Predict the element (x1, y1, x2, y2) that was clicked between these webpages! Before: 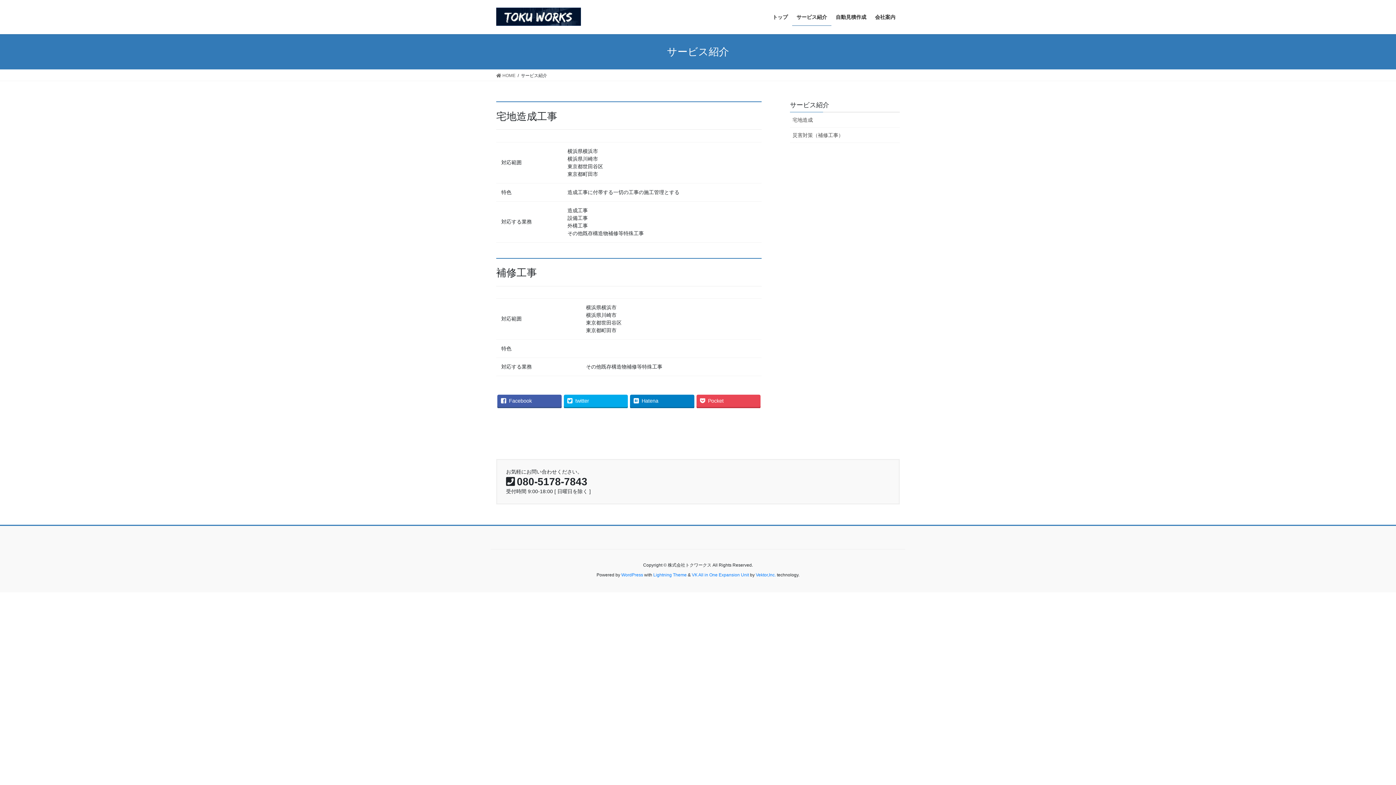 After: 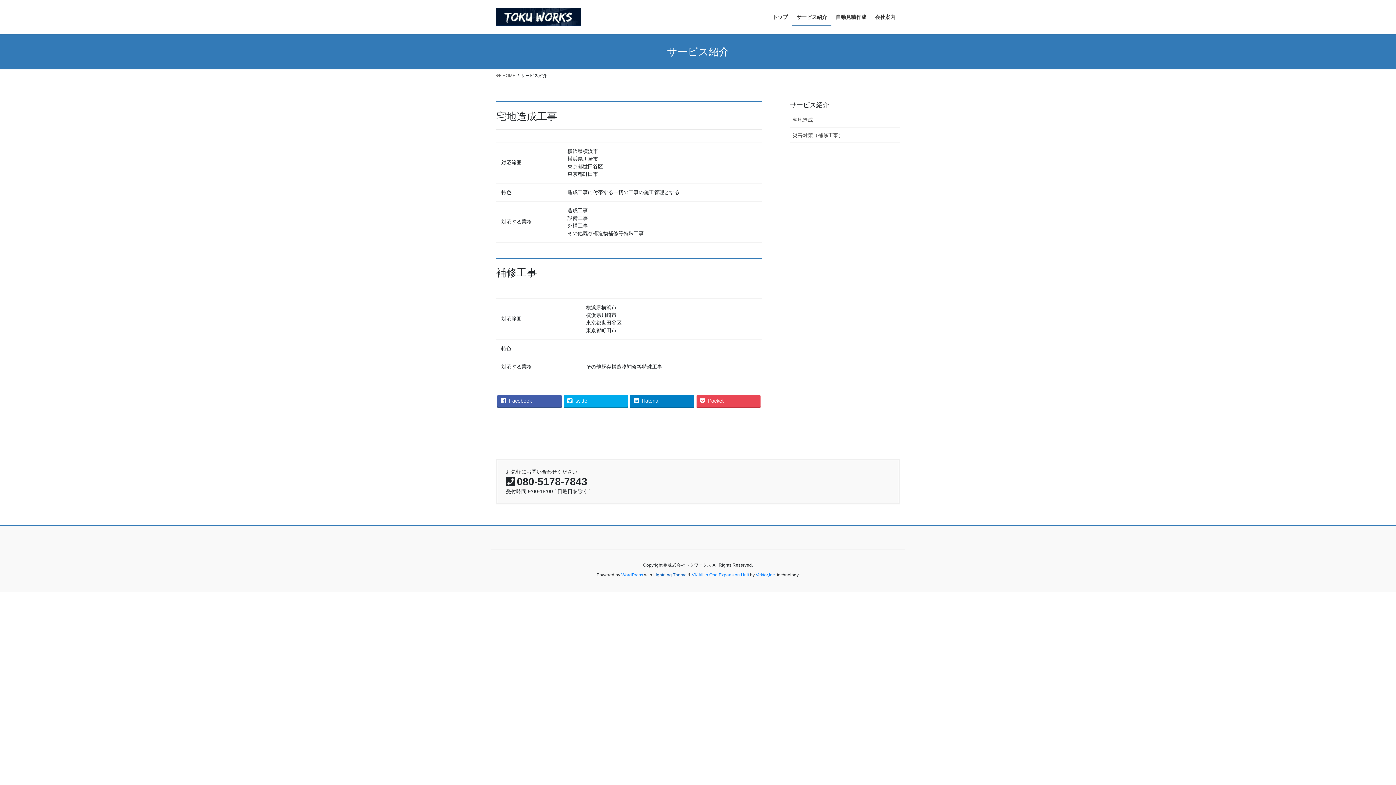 Action: label: Lightning Theme bbox: (653, 572, 686, 577)